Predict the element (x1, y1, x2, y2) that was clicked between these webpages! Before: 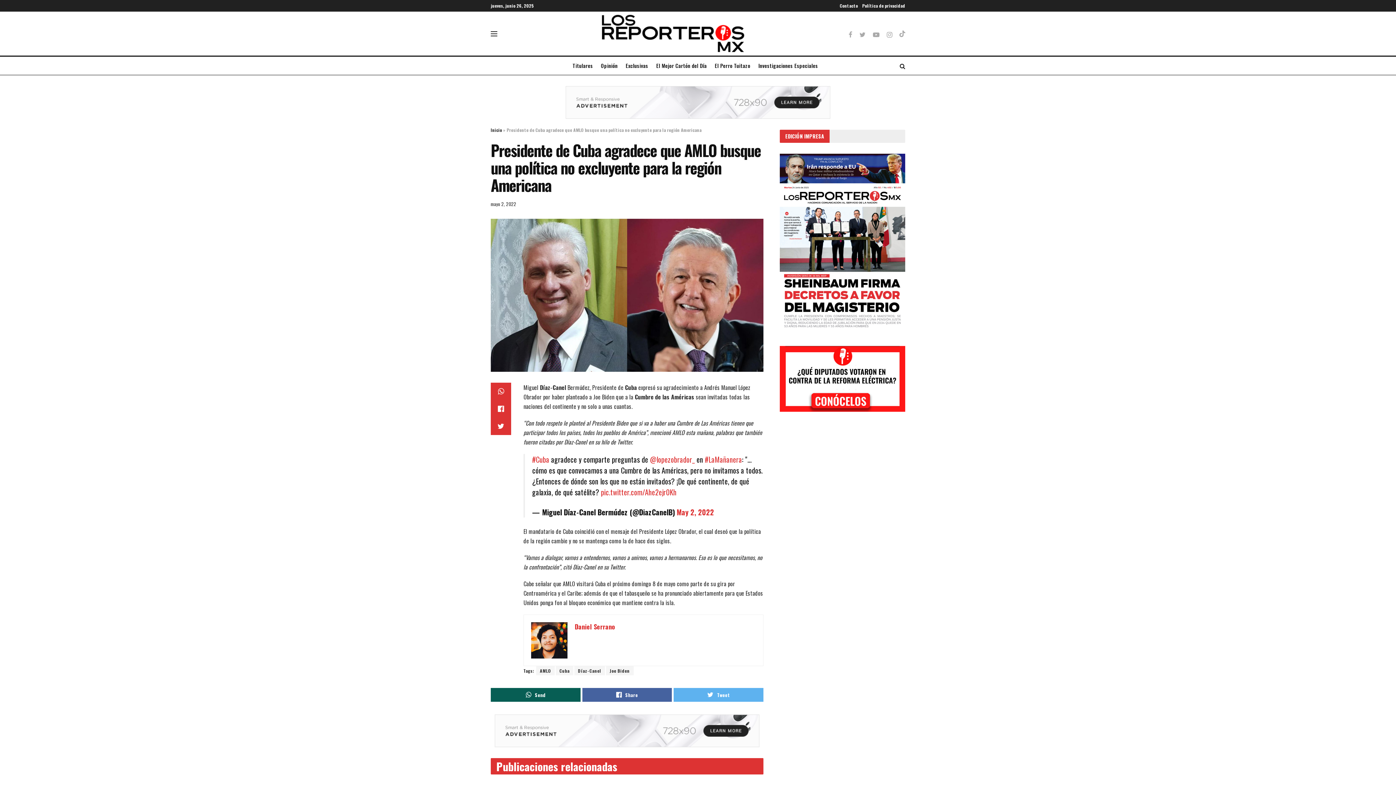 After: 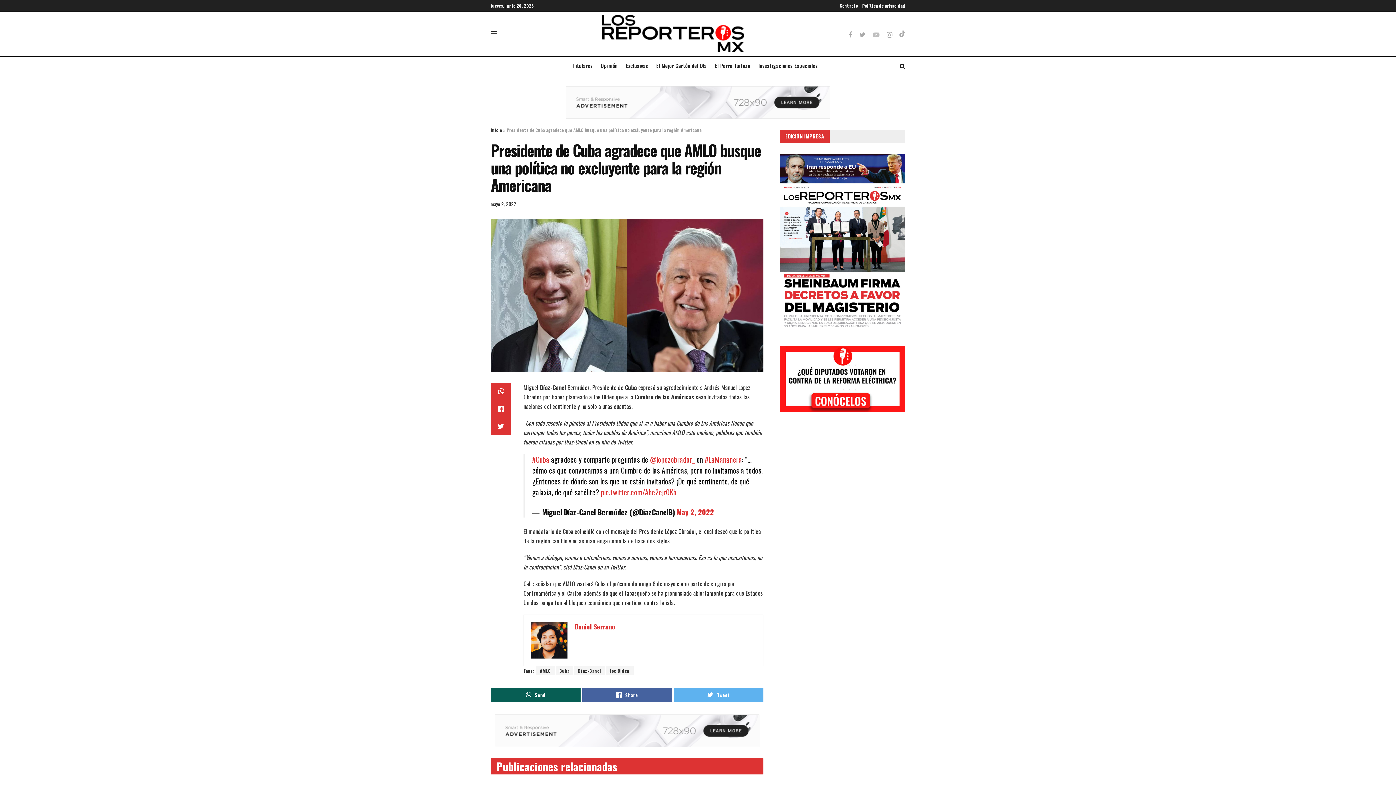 Action: bbox: (873, 31, 879, 36)